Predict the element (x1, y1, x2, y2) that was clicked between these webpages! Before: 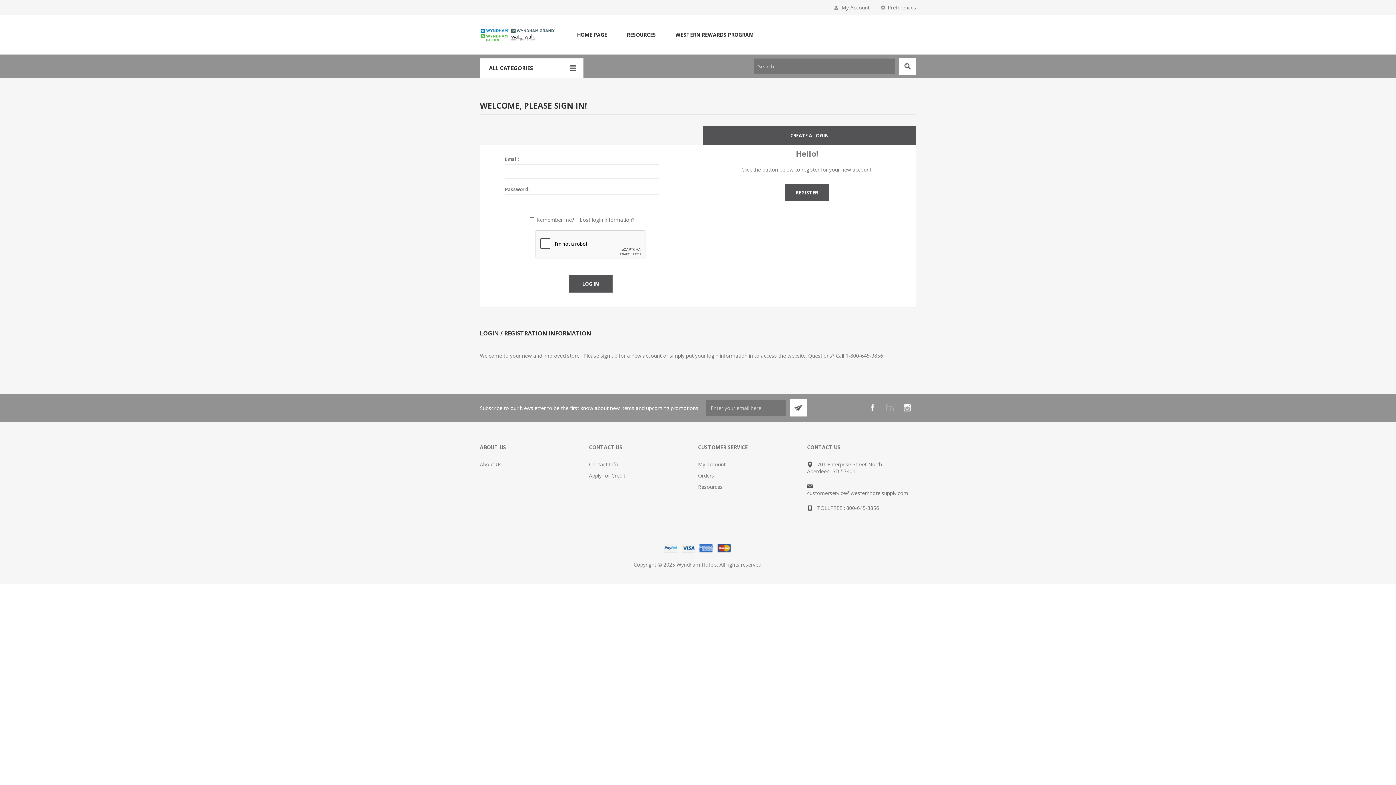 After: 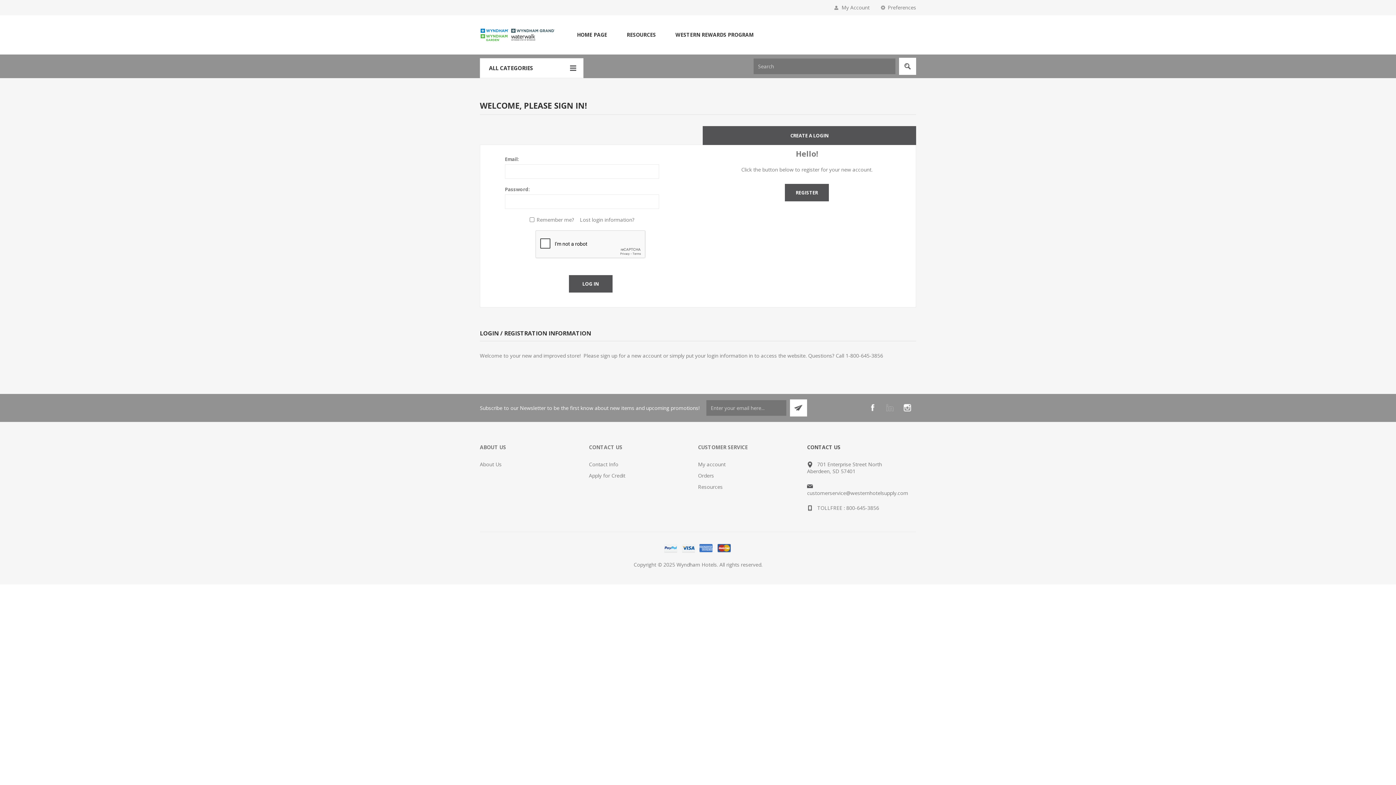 Action: bbox: (807, 444, 840, 450) label: CONTACT US